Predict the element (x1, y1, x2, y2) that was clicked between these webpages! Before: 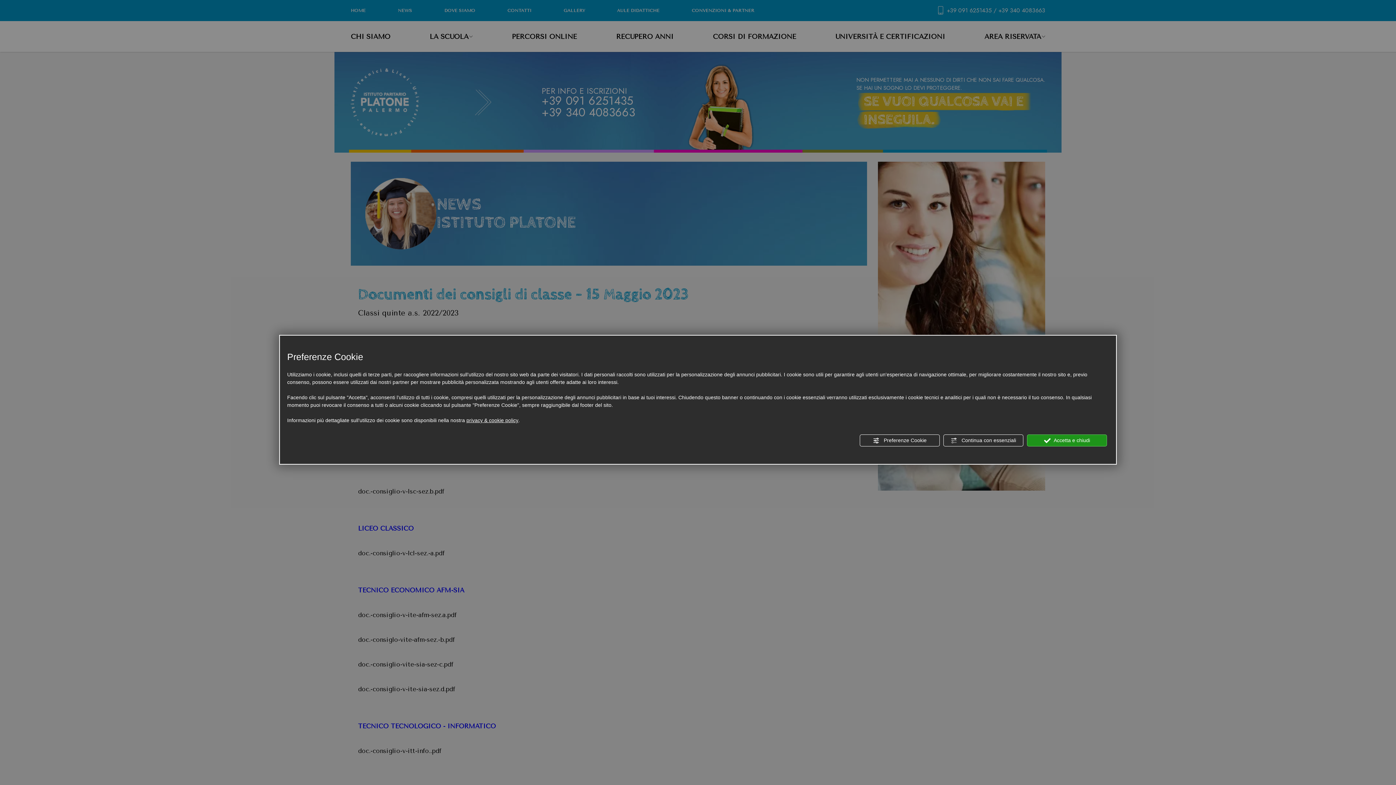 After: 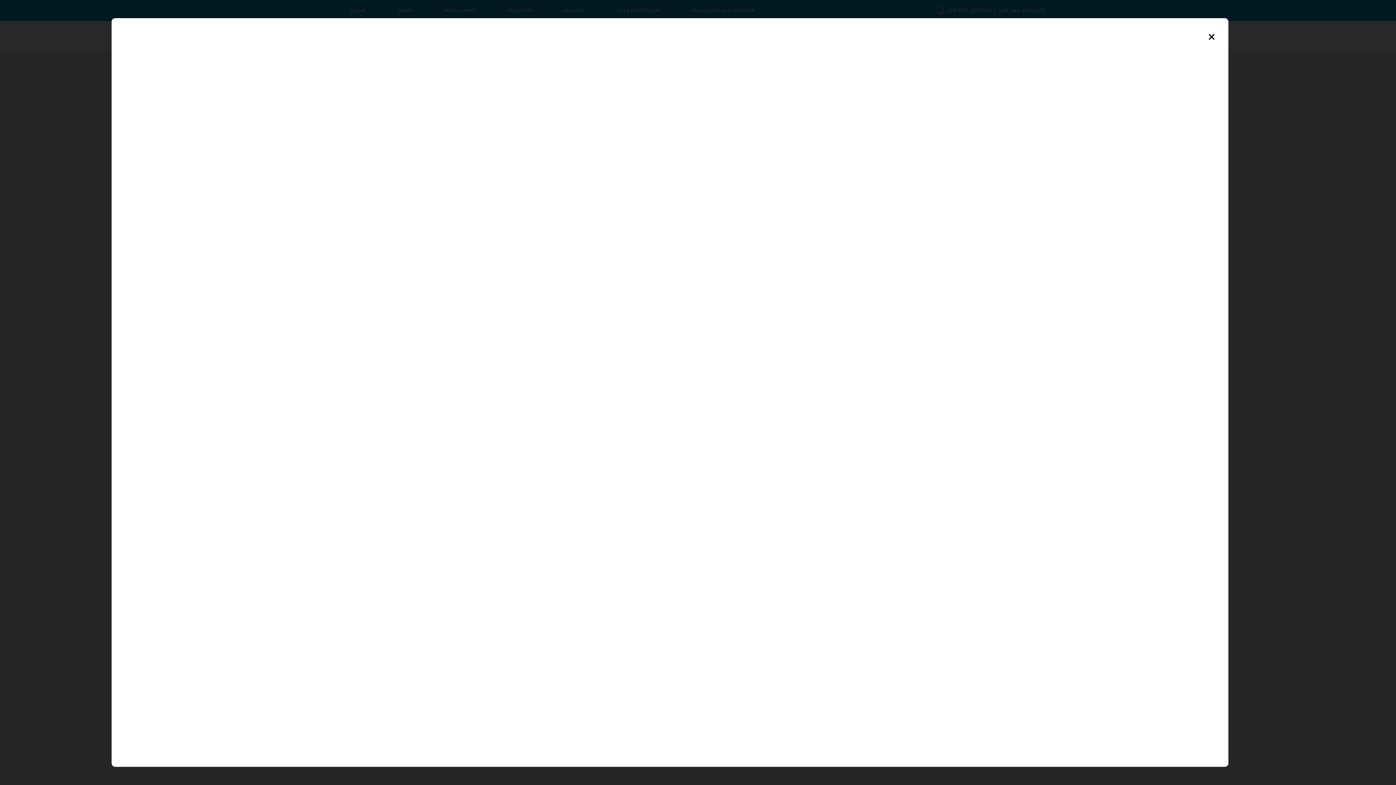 Action: bbox: (466, 416, 518, 424) label: privacy & cookie policy